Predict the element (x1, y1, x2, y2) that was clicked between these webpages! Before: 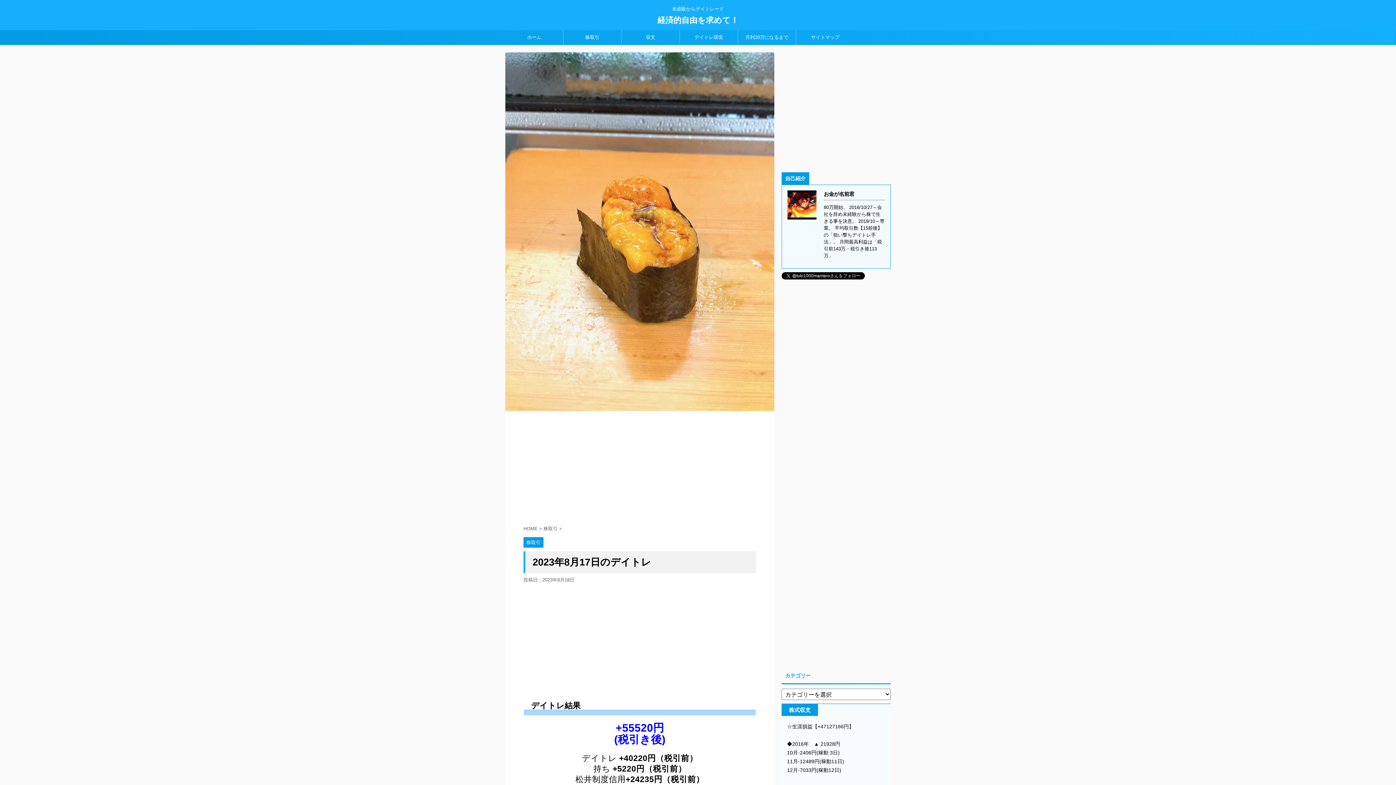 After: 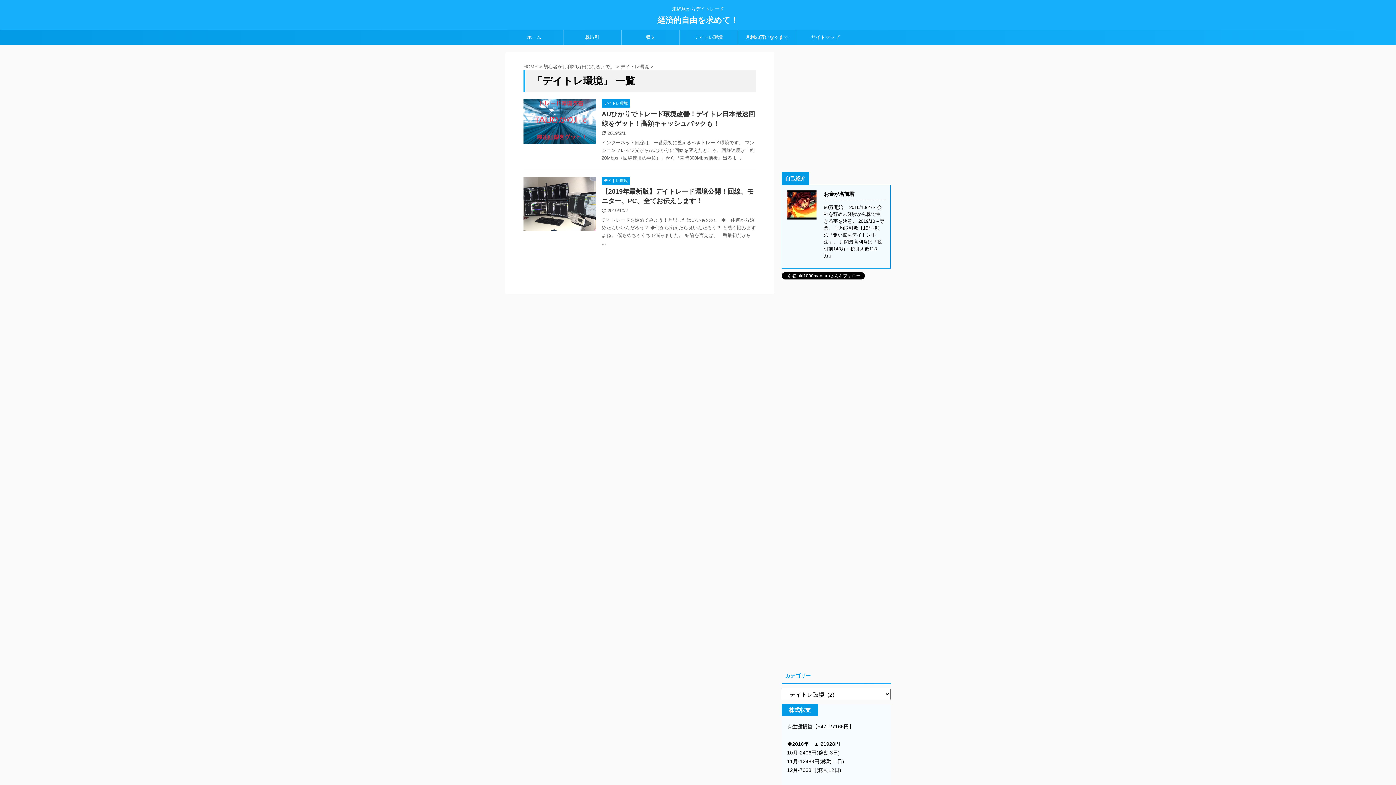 Action: bbox: (680, 30, 737, 44) label: デイトレ環境